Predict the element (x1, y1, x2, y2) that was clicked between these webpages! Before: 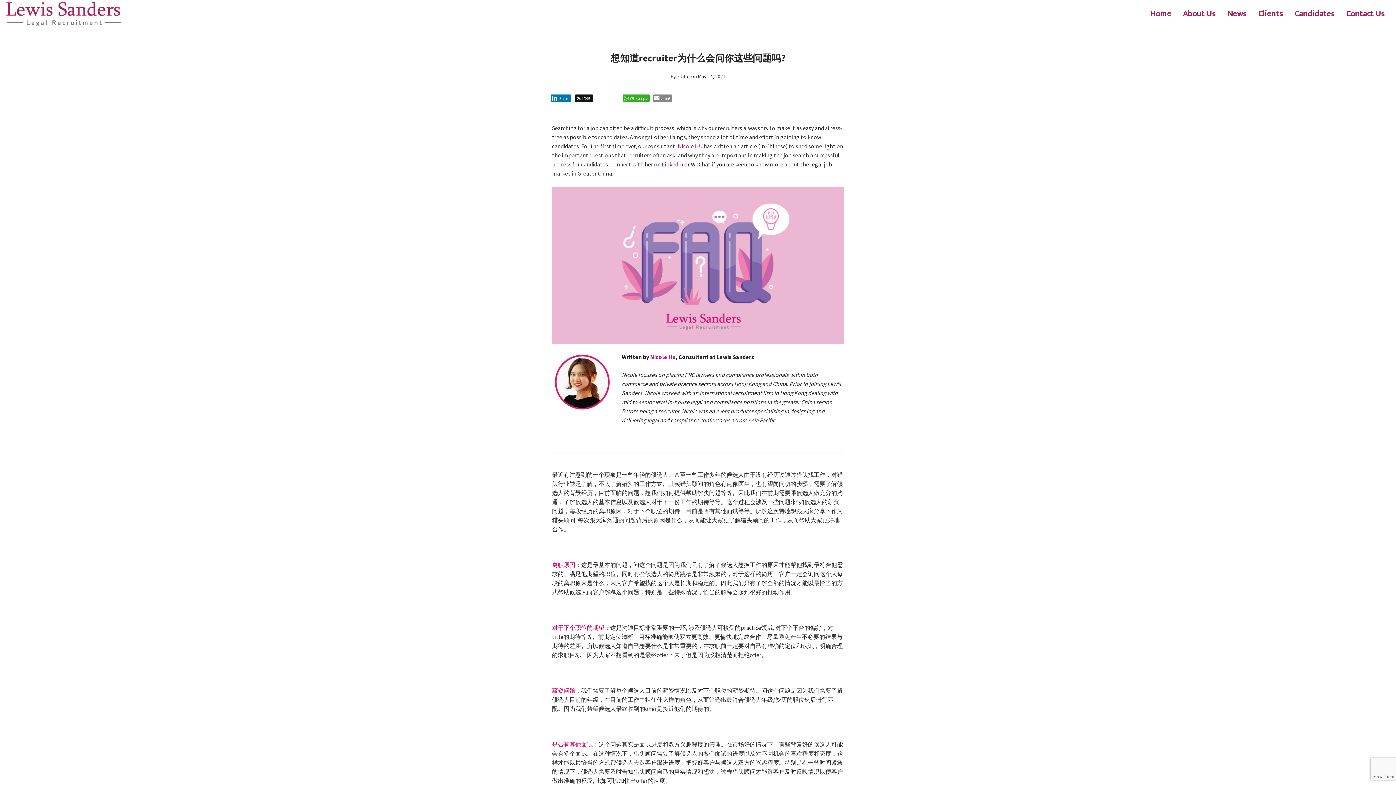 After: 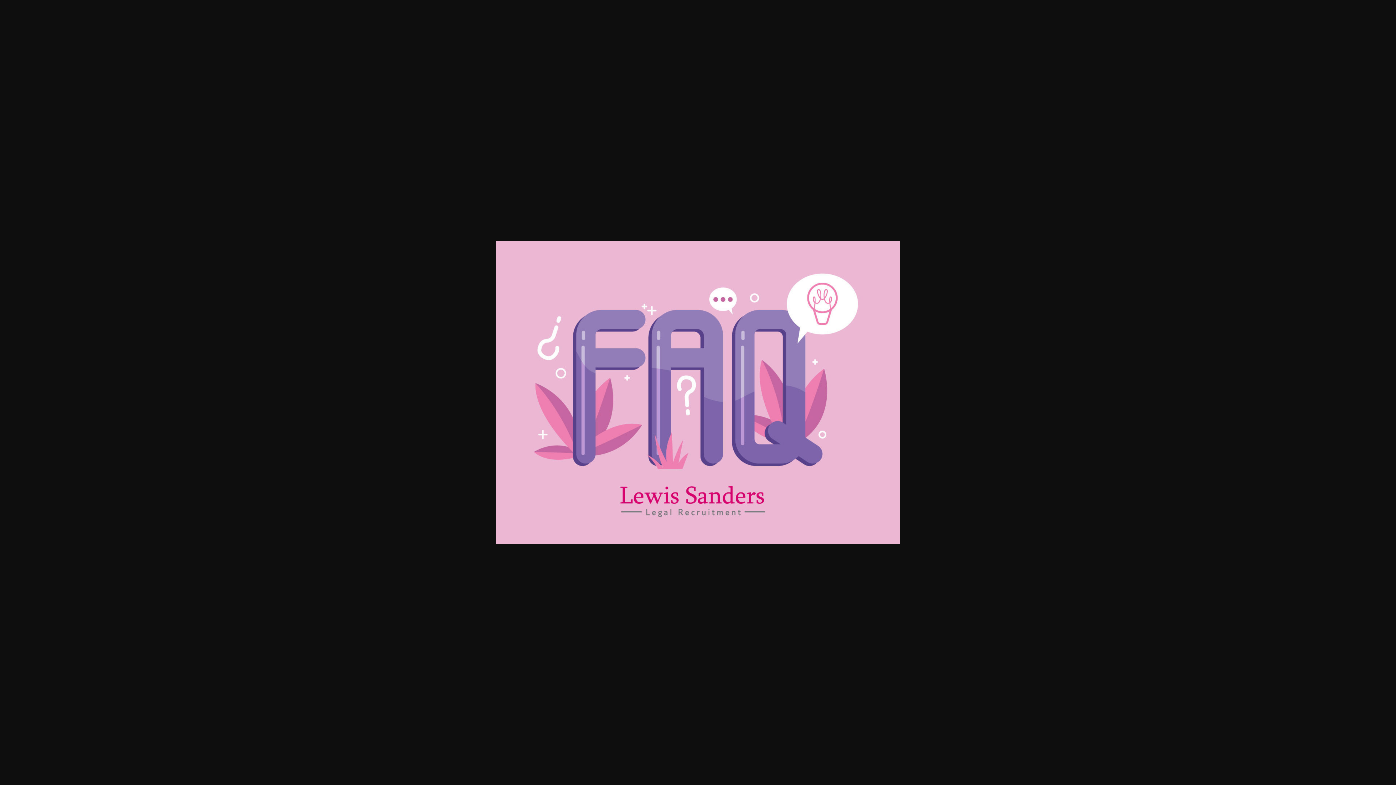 Action: bbox: (552, 335, 844, 342)